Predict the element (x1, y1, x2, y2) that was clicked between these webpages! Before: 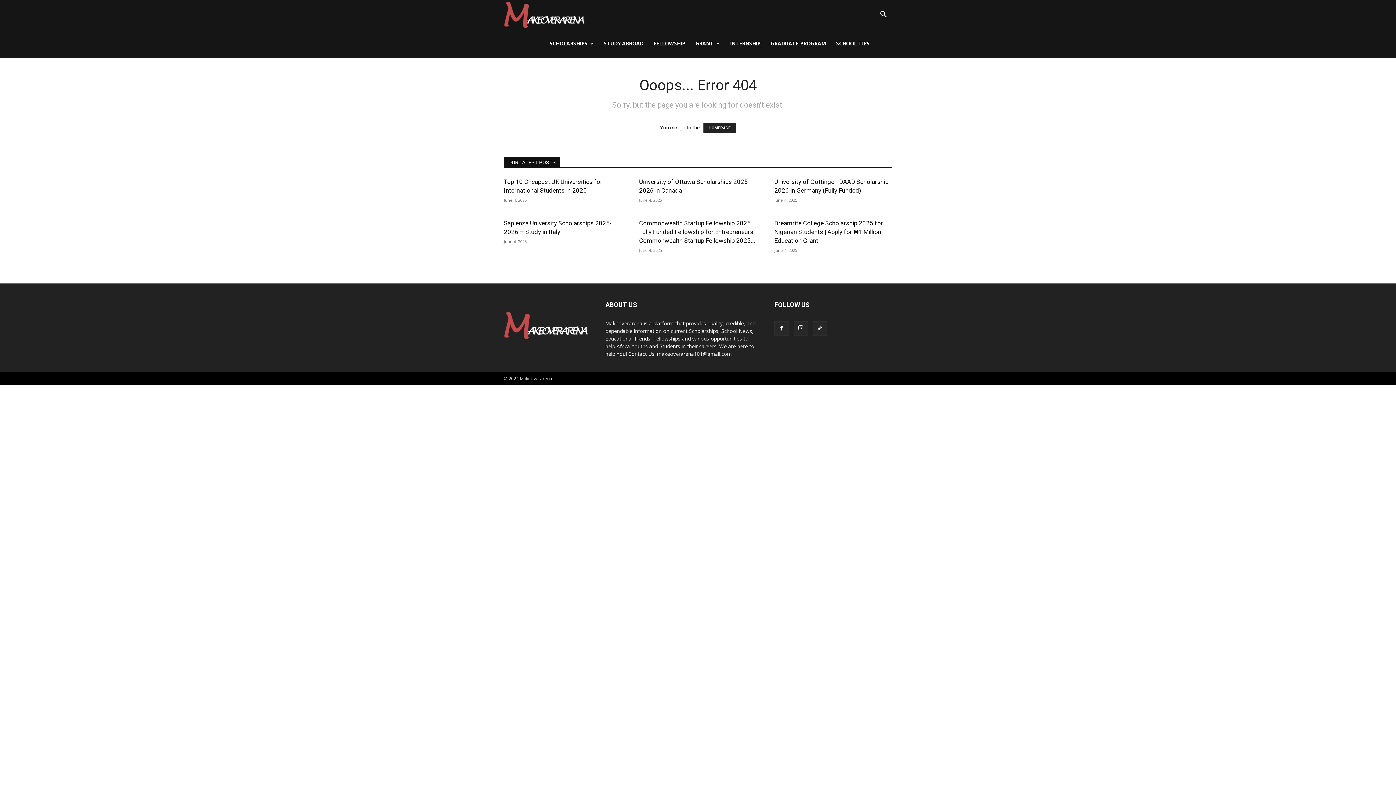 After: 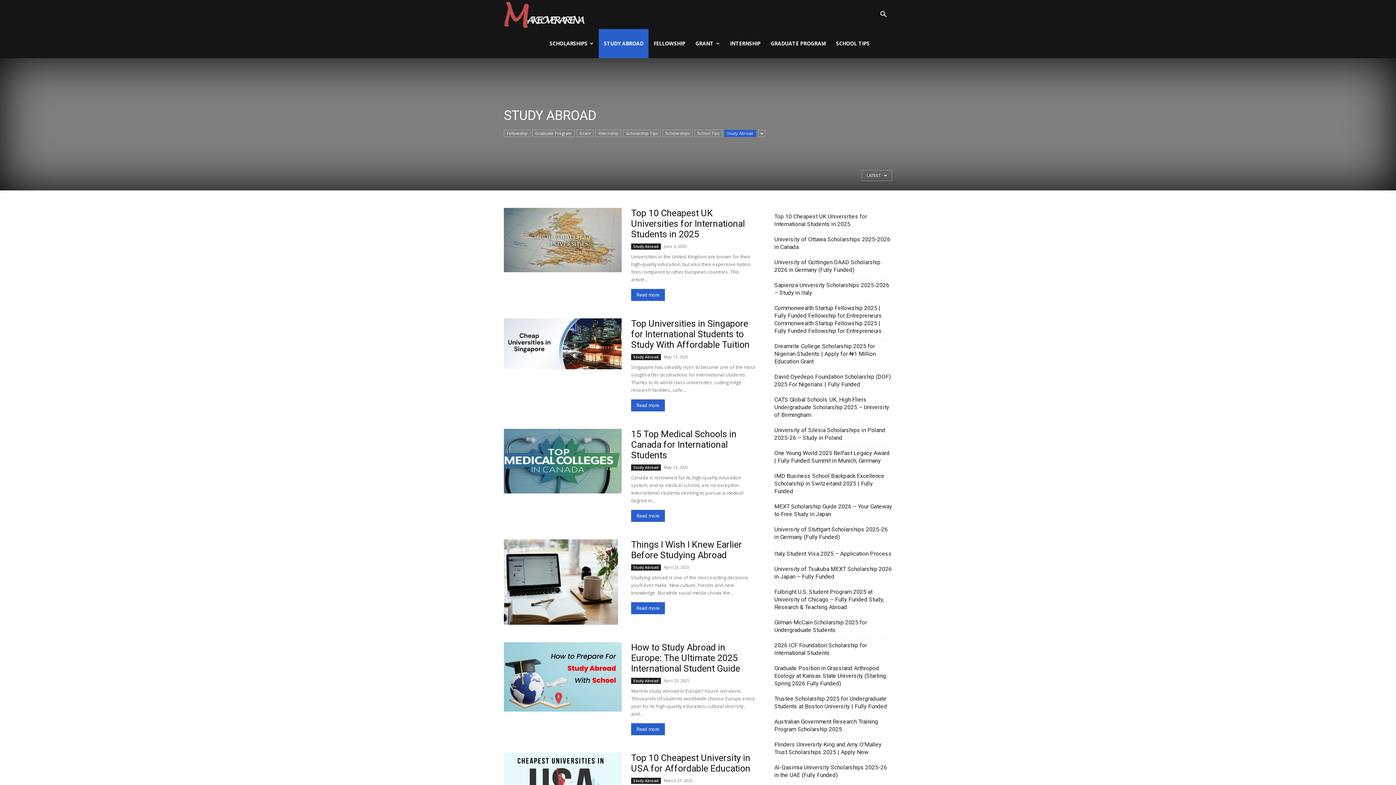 Action: bbox: (598, 29, 648, 58) label: STUDY ABROAD